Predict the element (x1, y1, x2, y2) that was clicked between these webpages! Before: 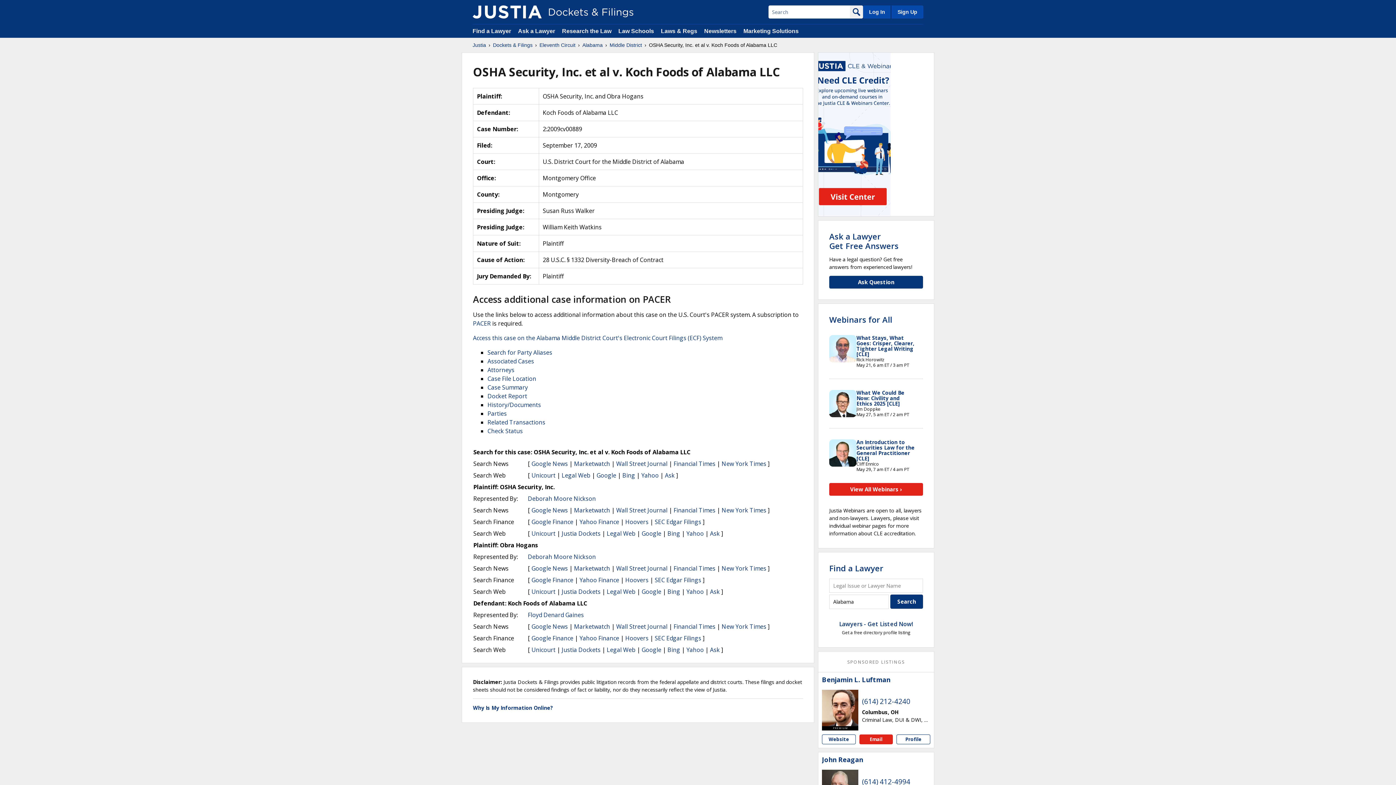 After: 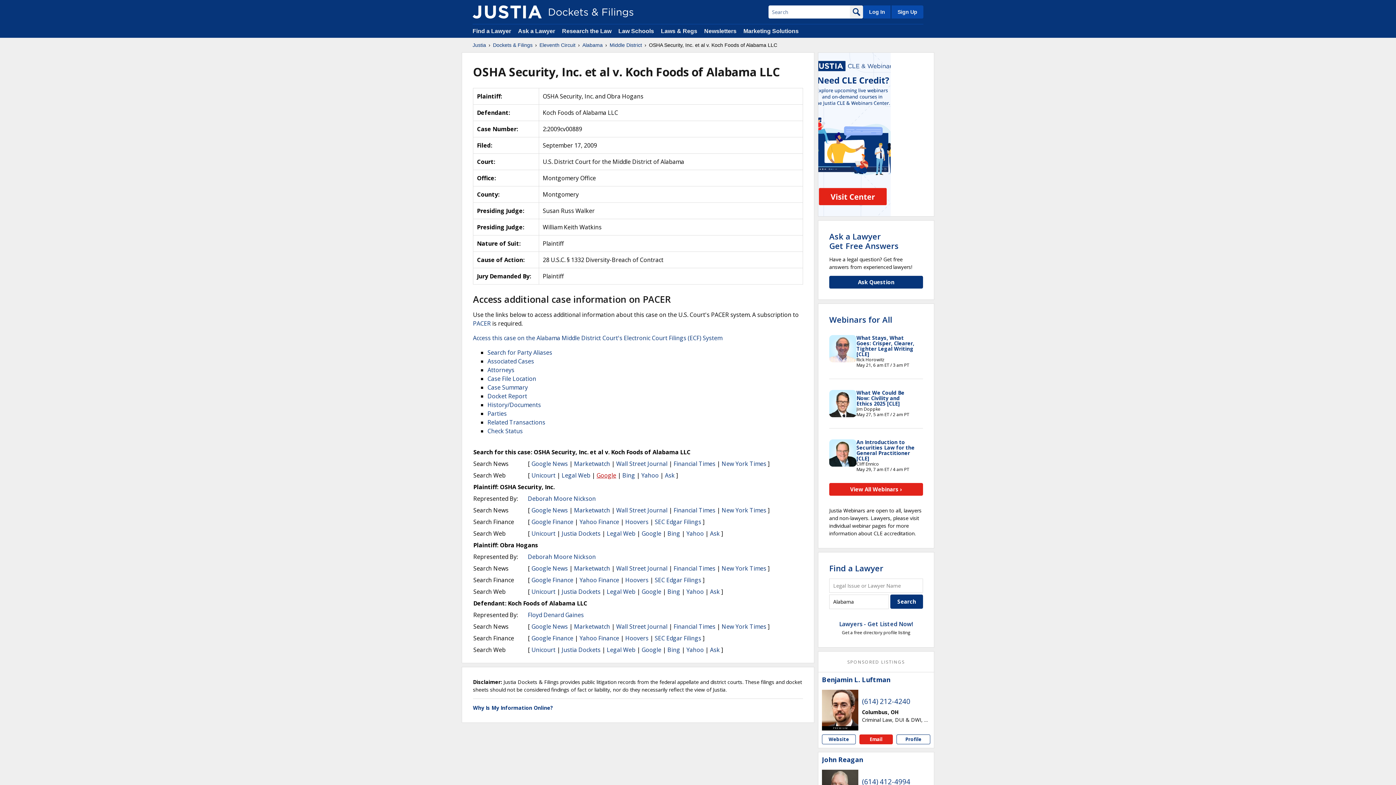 Action: bbox: (596, 471, 616, 479) label: Google